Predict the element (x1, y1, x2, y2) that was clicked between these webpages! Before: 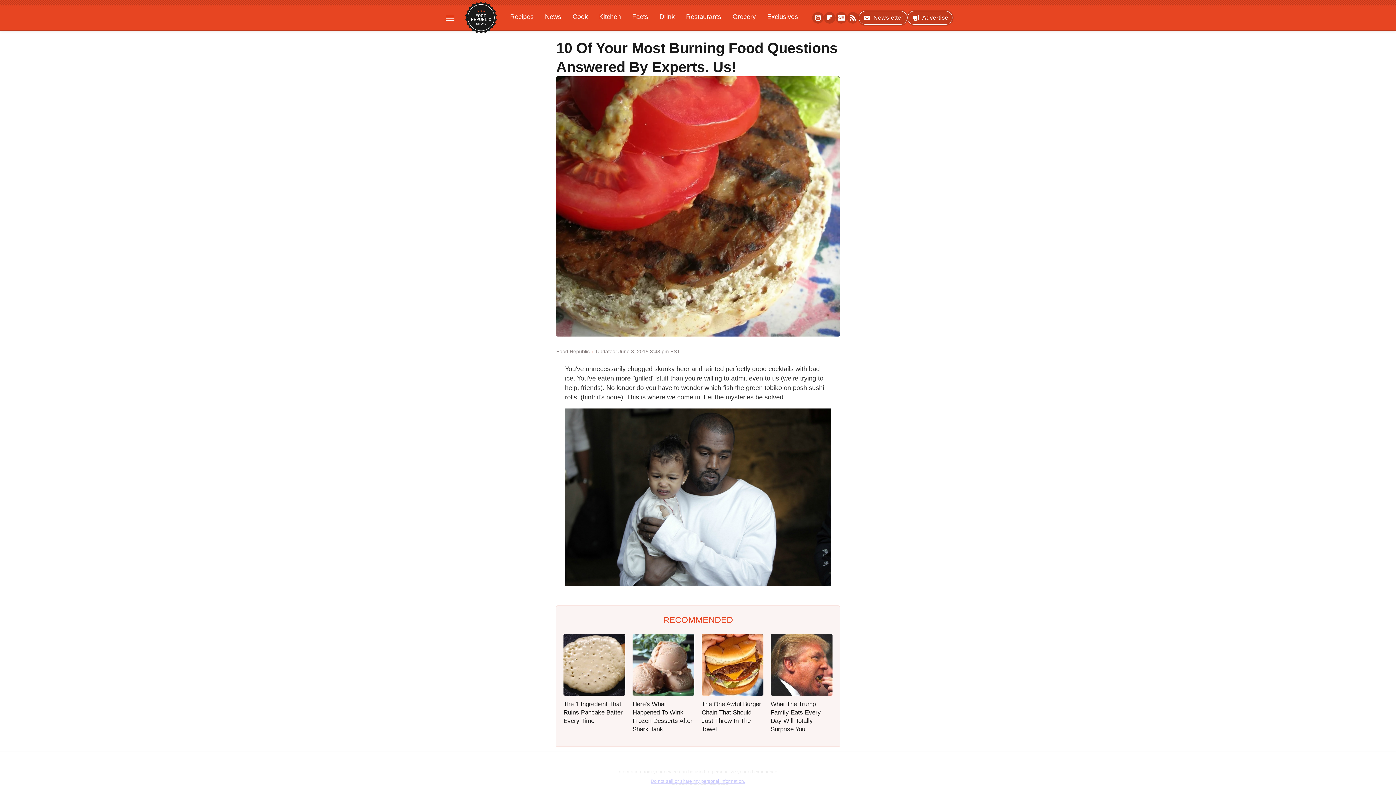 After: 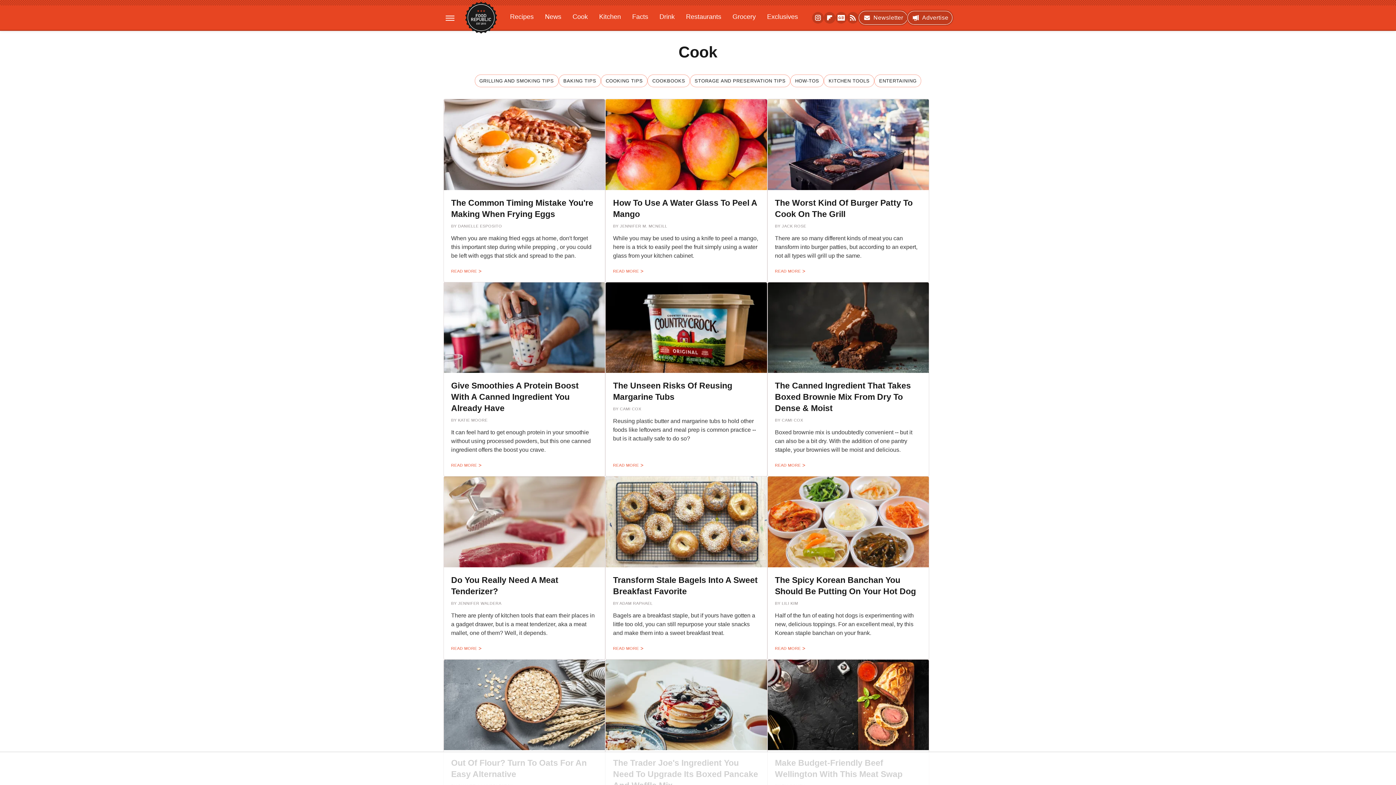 Action: bbox: (567, 9, 593, 24) label: Cook